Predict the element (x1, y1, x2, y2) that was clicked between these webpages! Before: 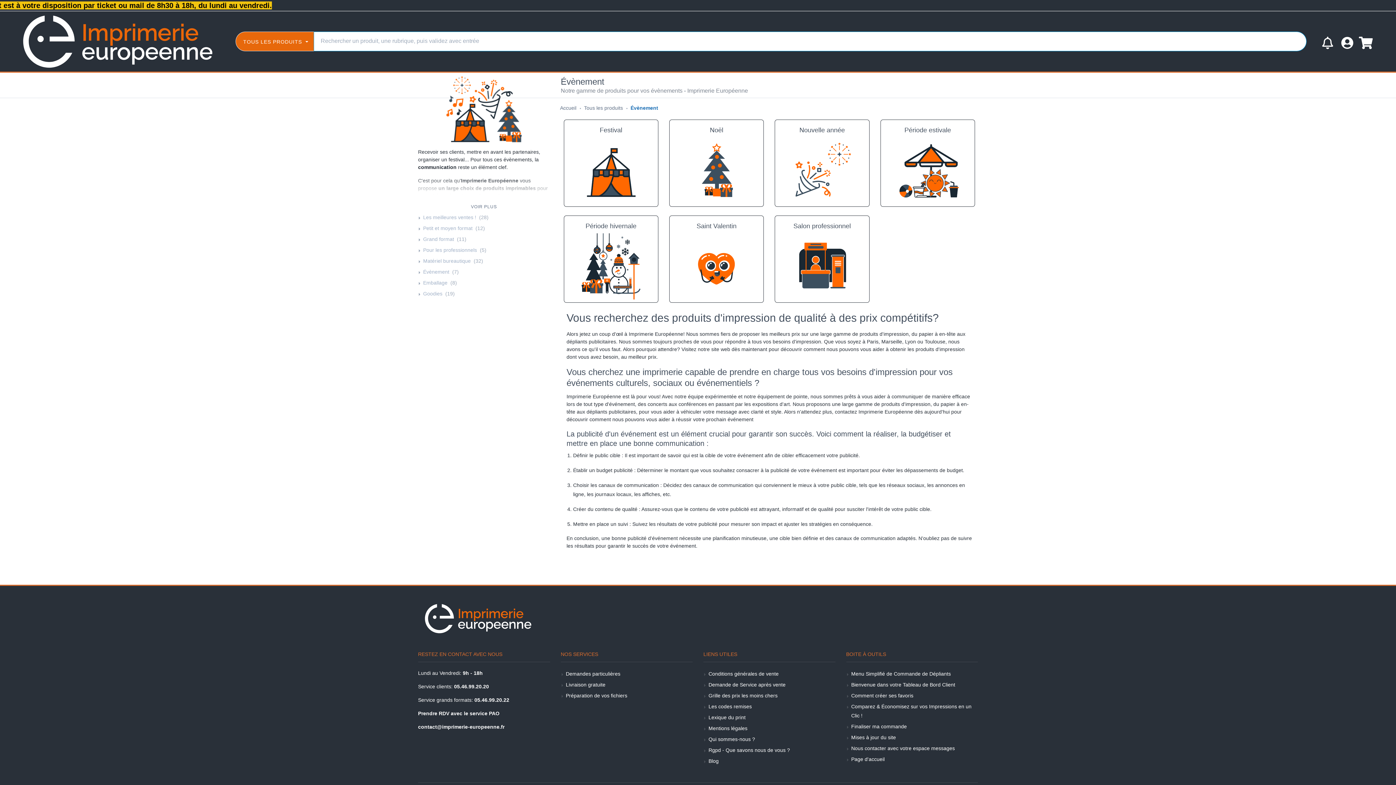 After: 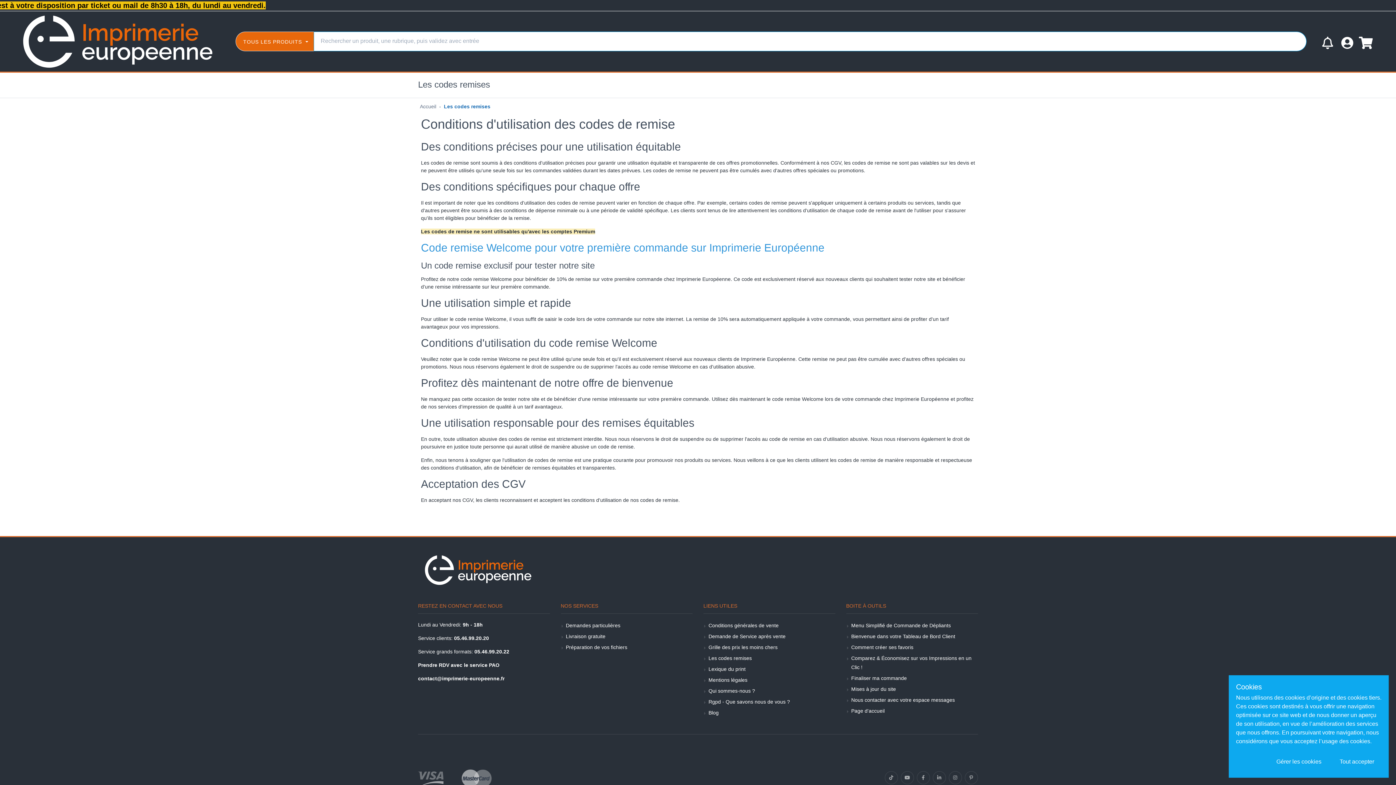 Action: label: Les codes remises bbox: (708, 702, 752, 711)